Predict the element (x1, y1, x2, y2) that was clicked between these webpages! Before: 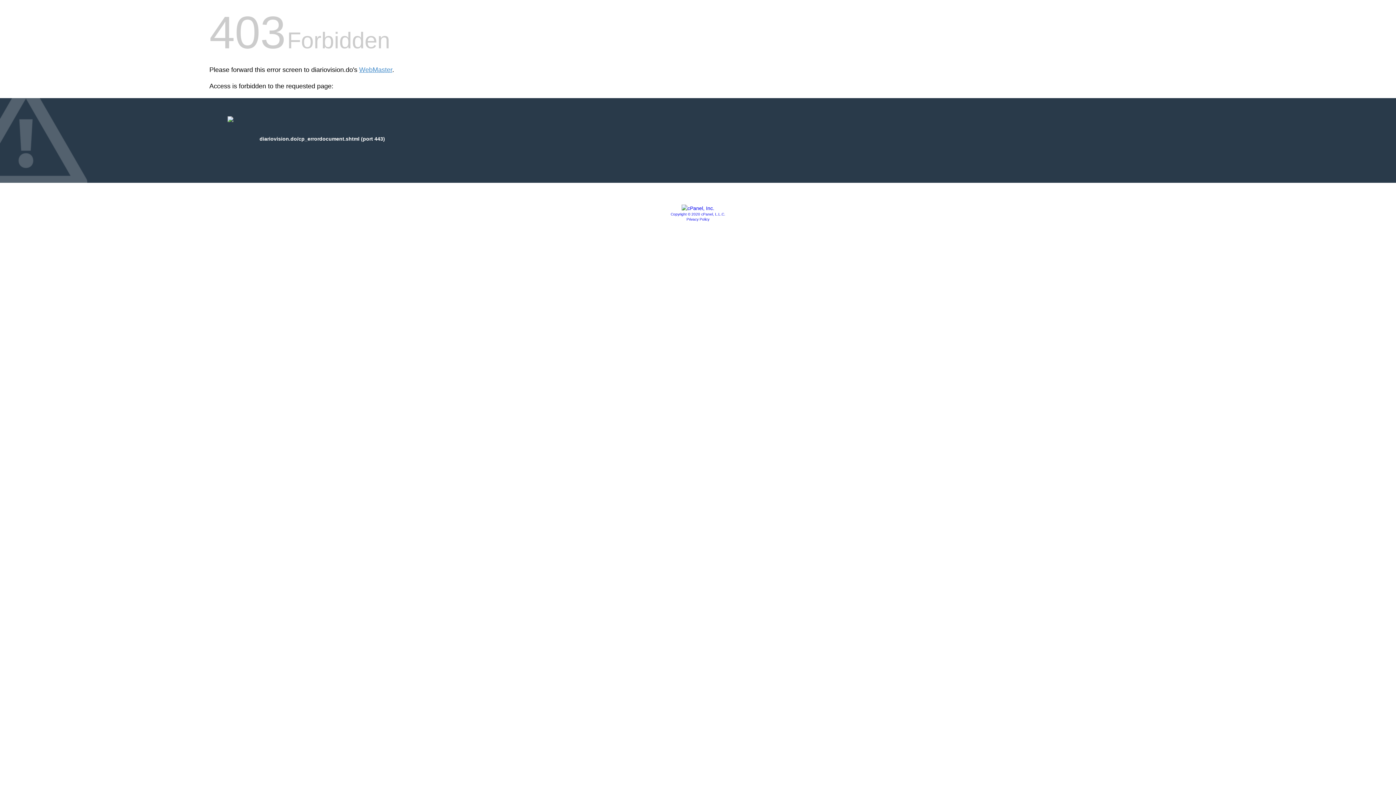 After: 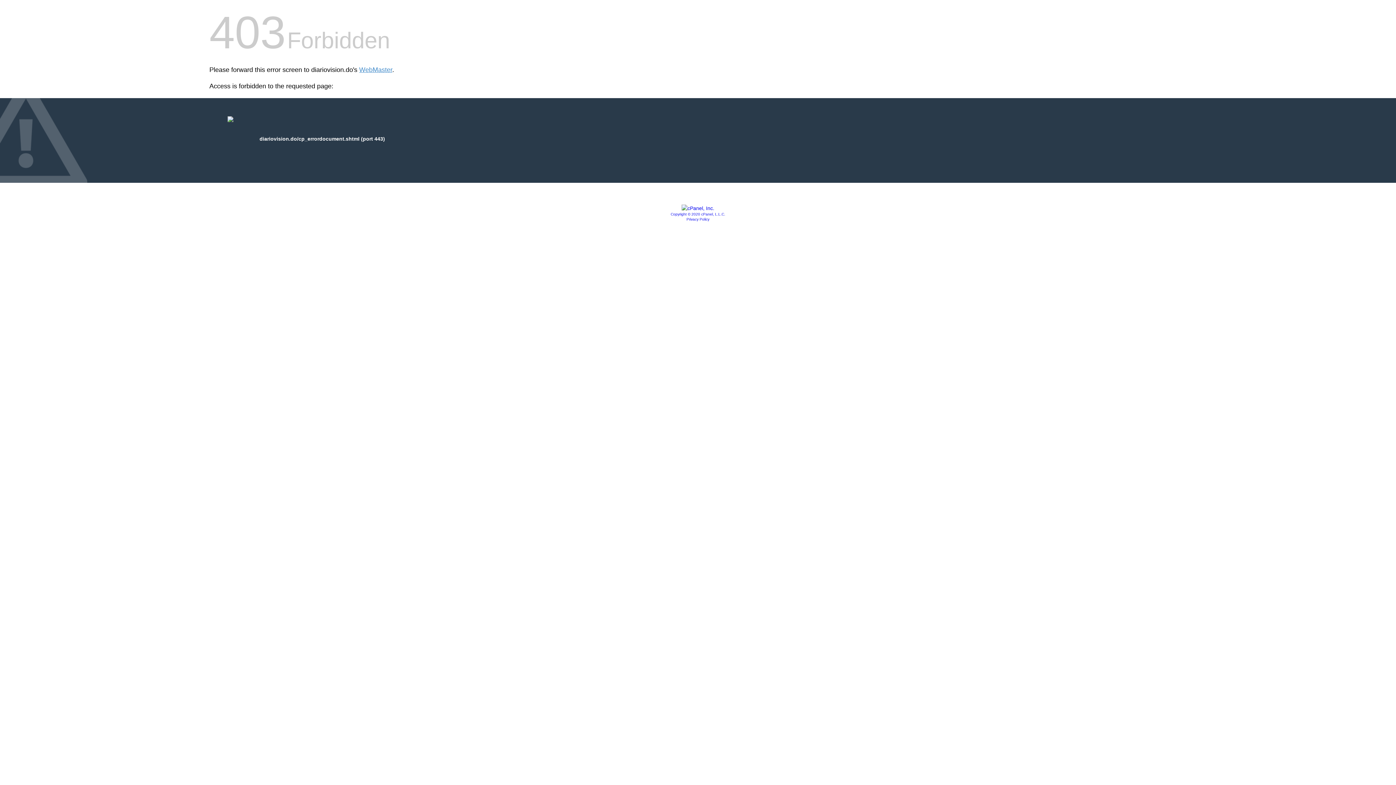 Action: bbox: (670, 212, 725, 216) label: Copyright © 2020 cPanel, L.L.C.